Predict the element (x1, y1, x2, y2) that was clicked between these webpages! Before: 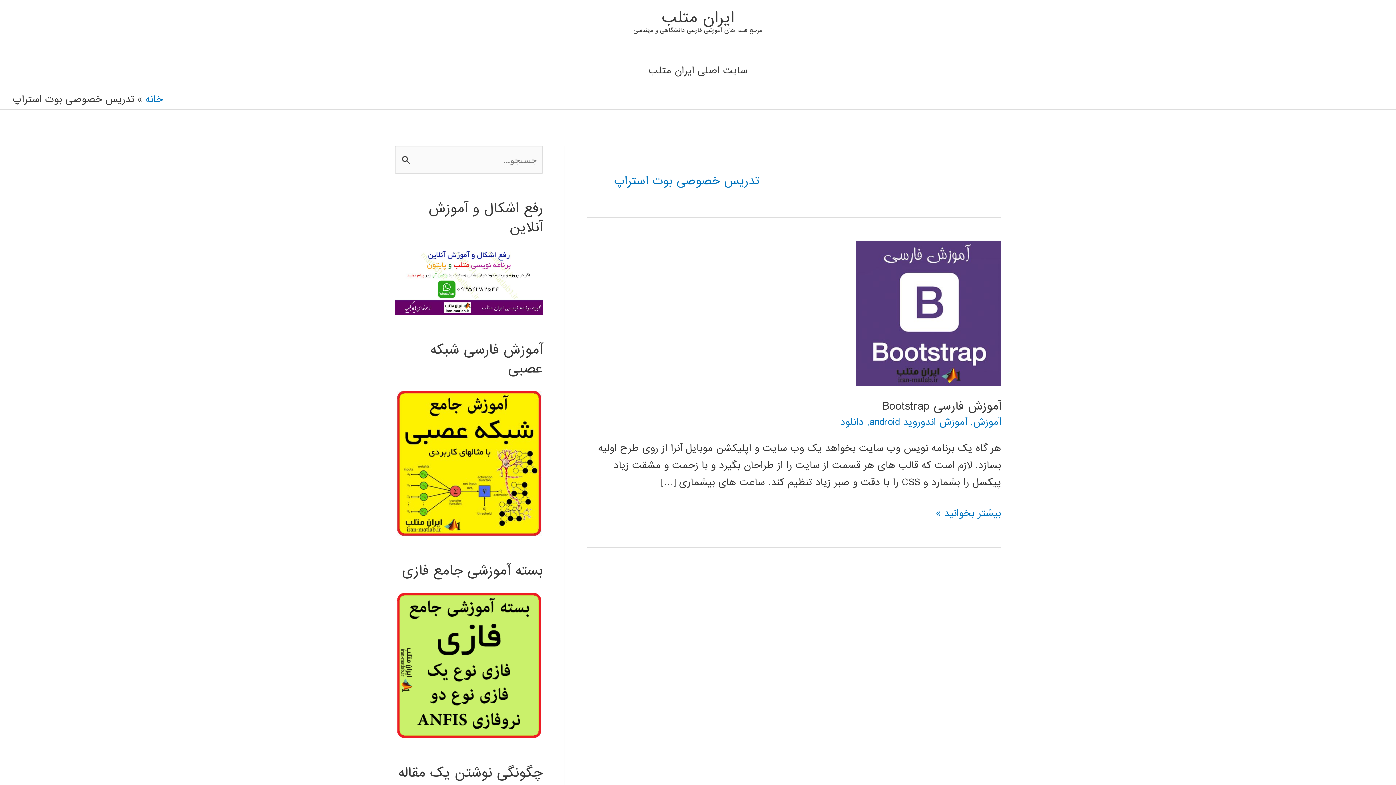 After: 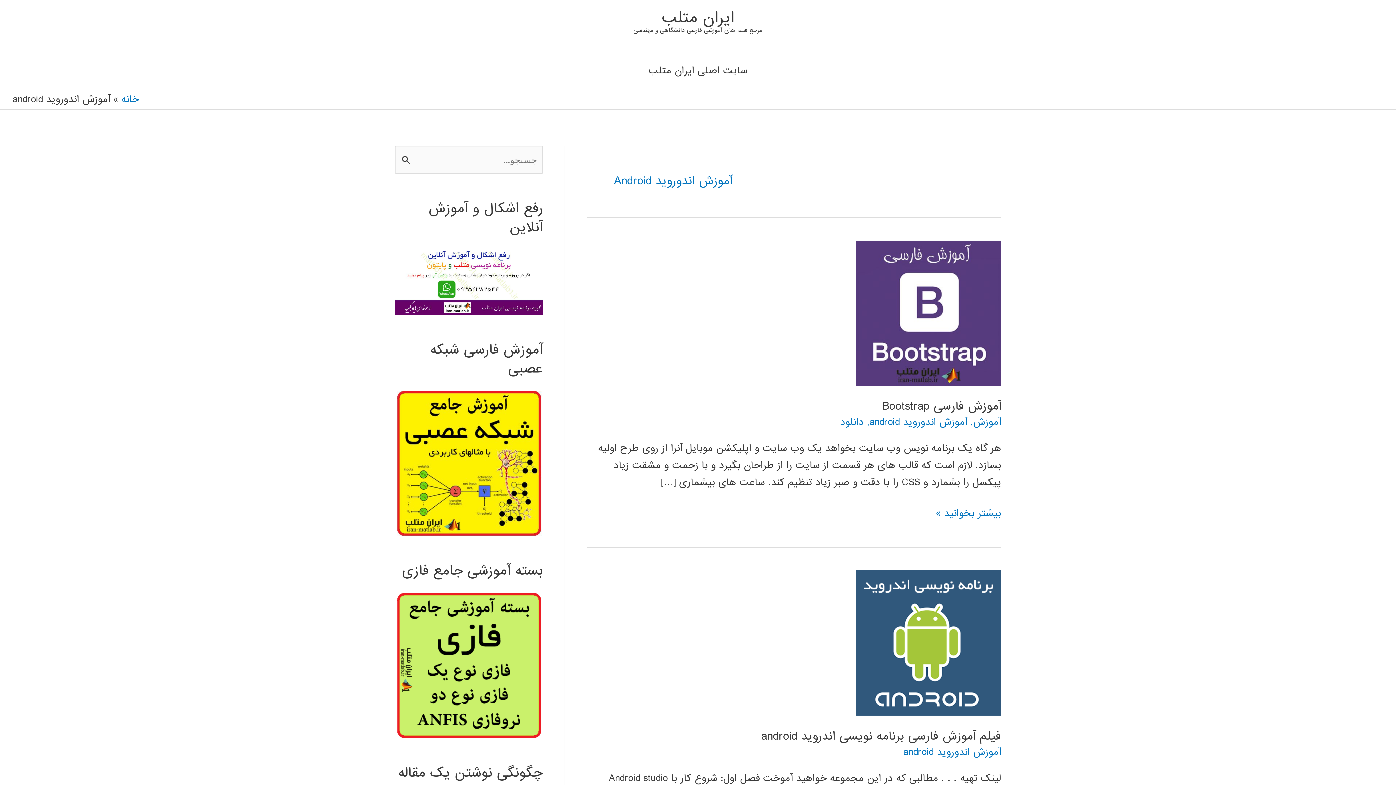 Action: label: آموزش اندوروید android bbox: (869, 414, 967, 429)